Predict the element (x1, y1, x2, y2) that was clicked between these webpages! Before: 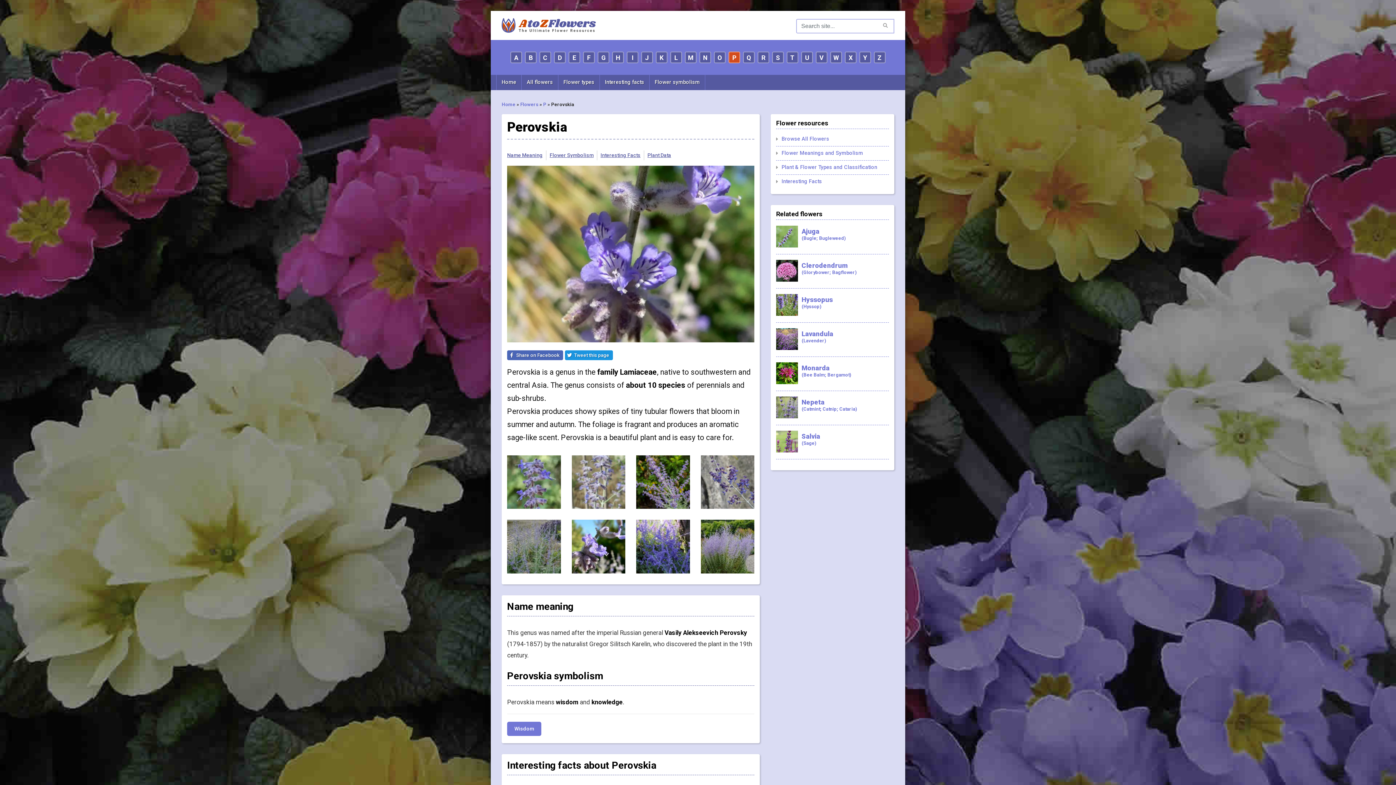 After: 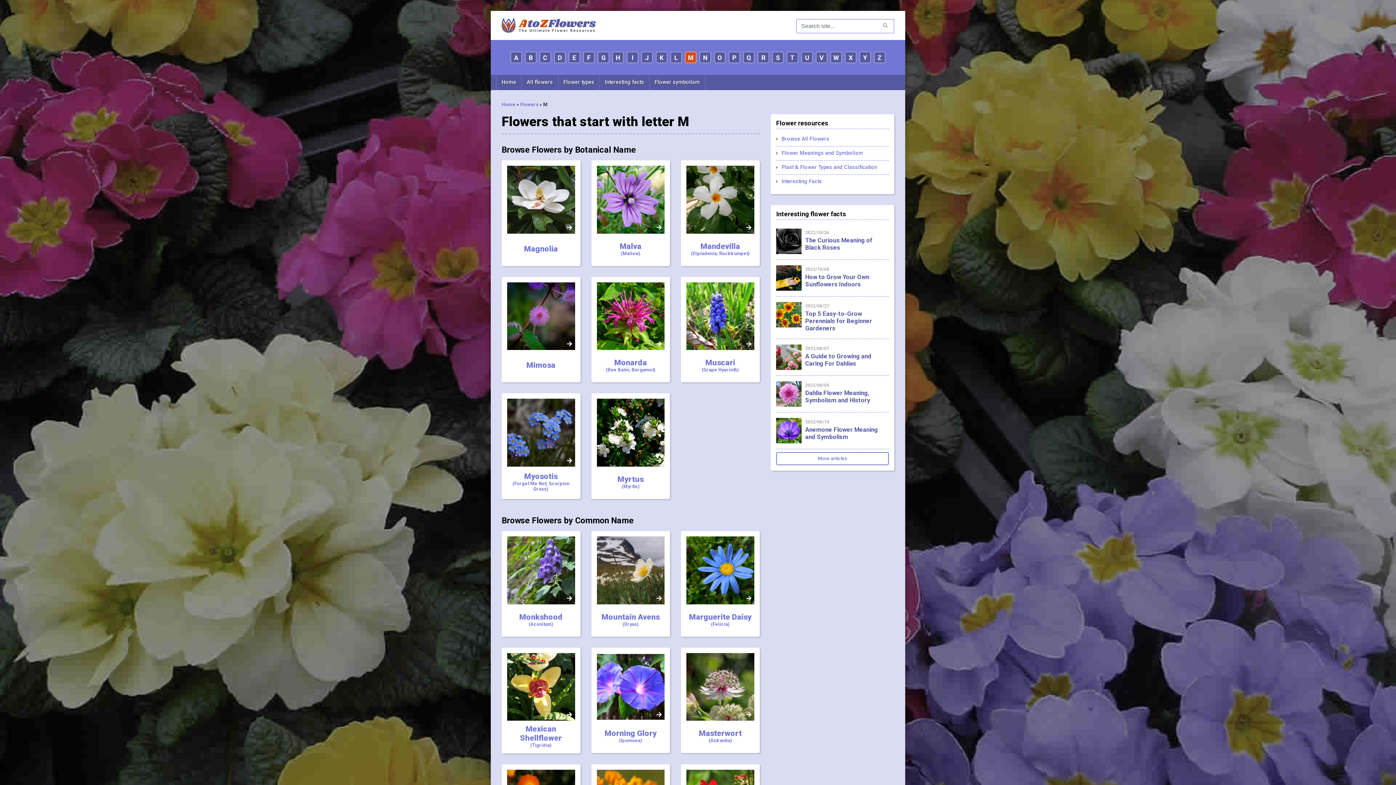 Action: bbox: (685, 51, 696, 63) label: M